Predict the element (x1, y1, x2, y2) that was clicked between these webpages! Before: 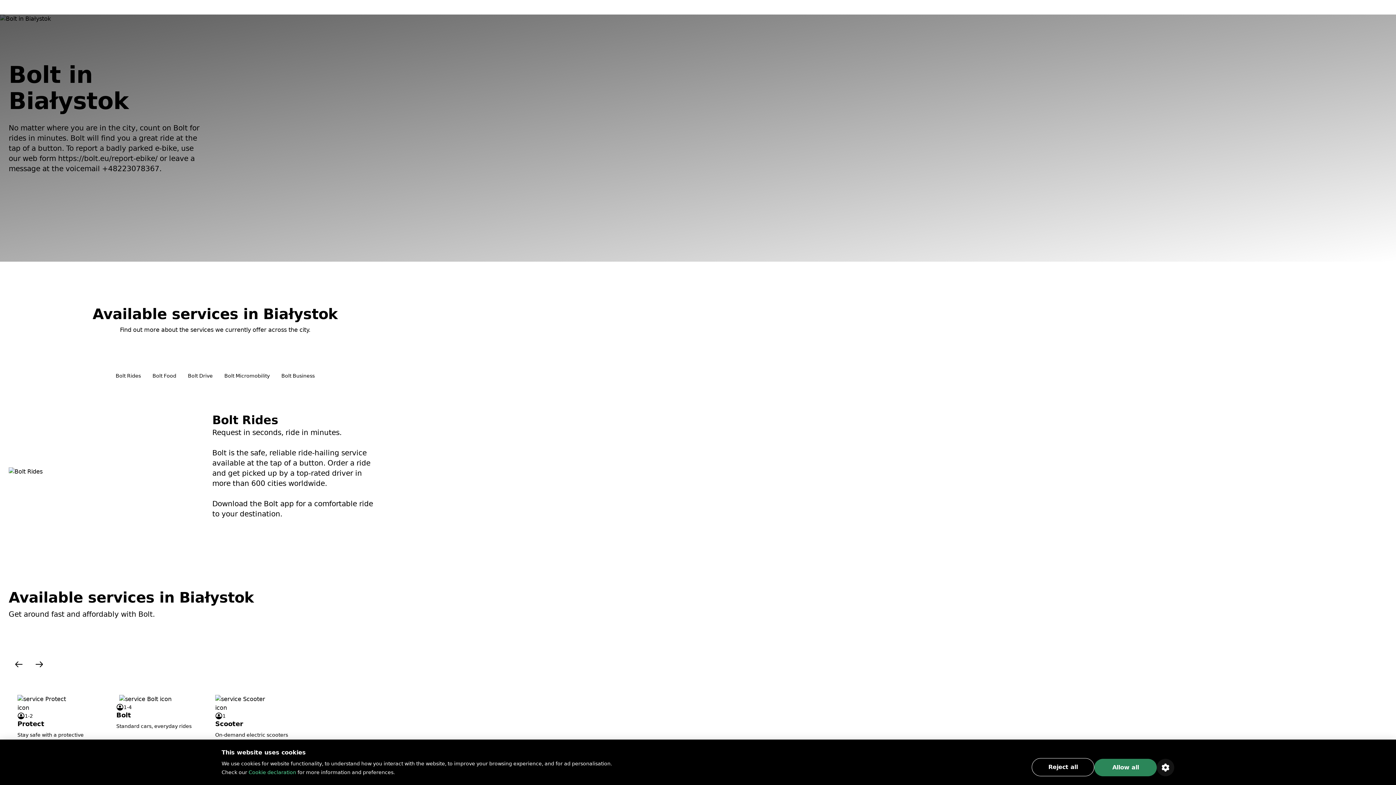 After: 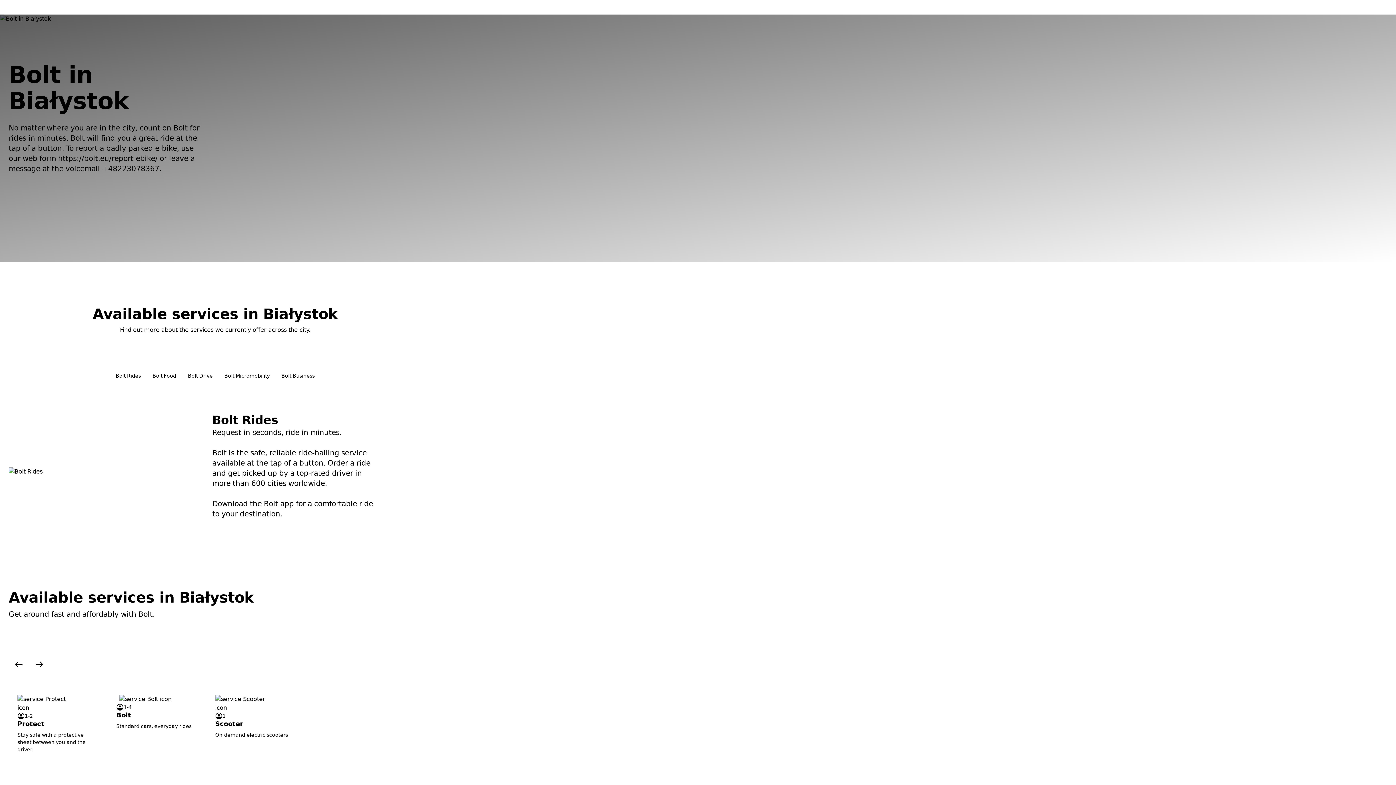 Action: label: Allow all bbox: (1094, 759, 1157, 776)